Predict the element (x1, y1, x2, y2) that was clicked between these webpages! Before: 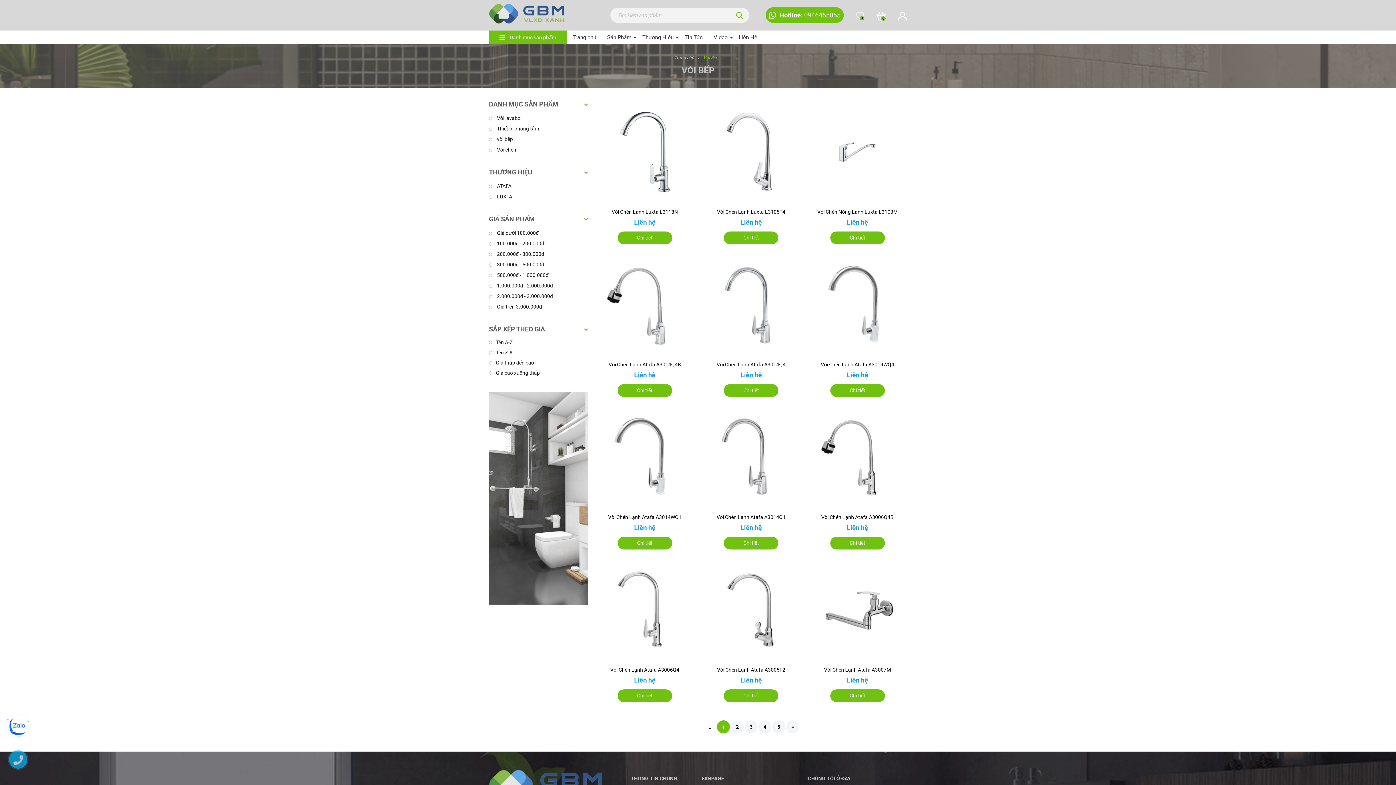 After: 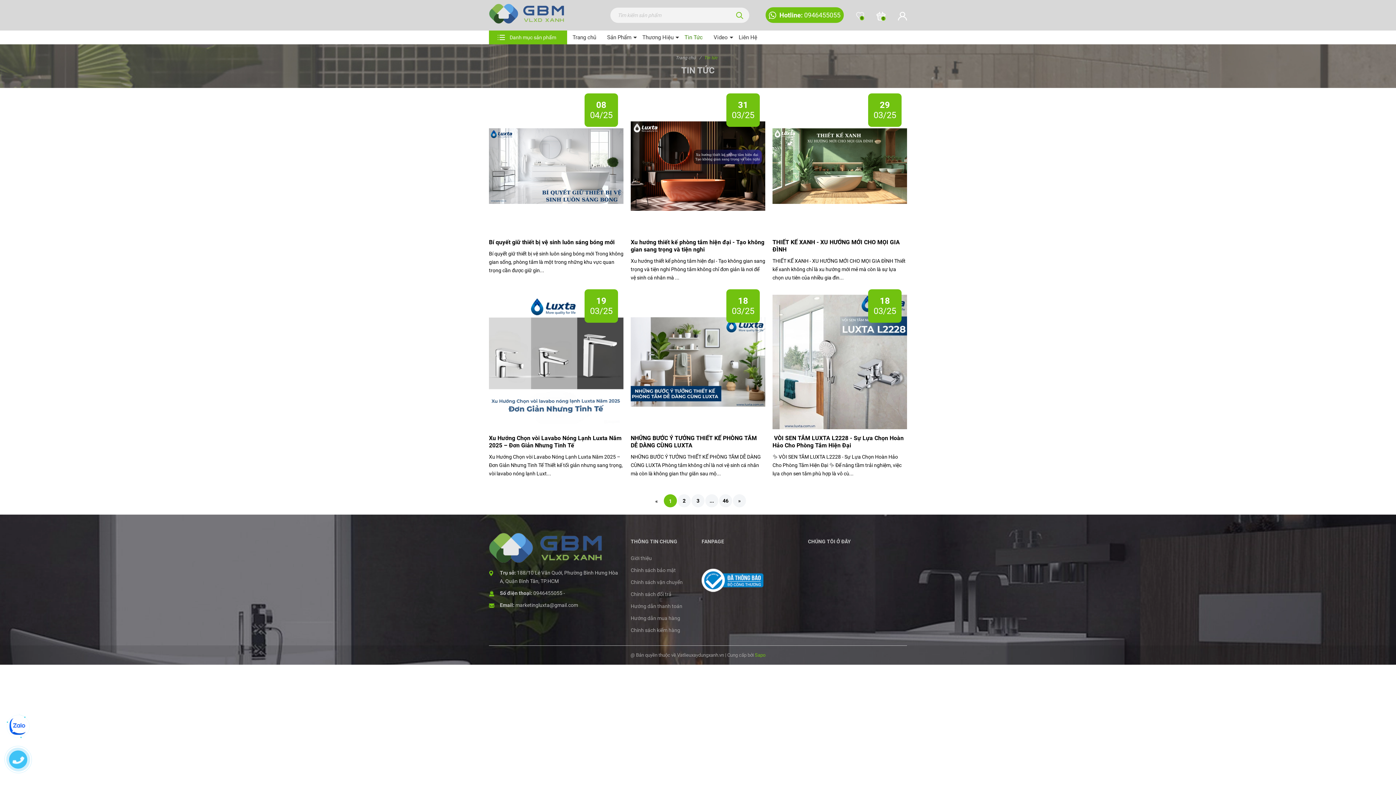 Action: label: Tin Tức bbox: (679, 30, 708, 44)